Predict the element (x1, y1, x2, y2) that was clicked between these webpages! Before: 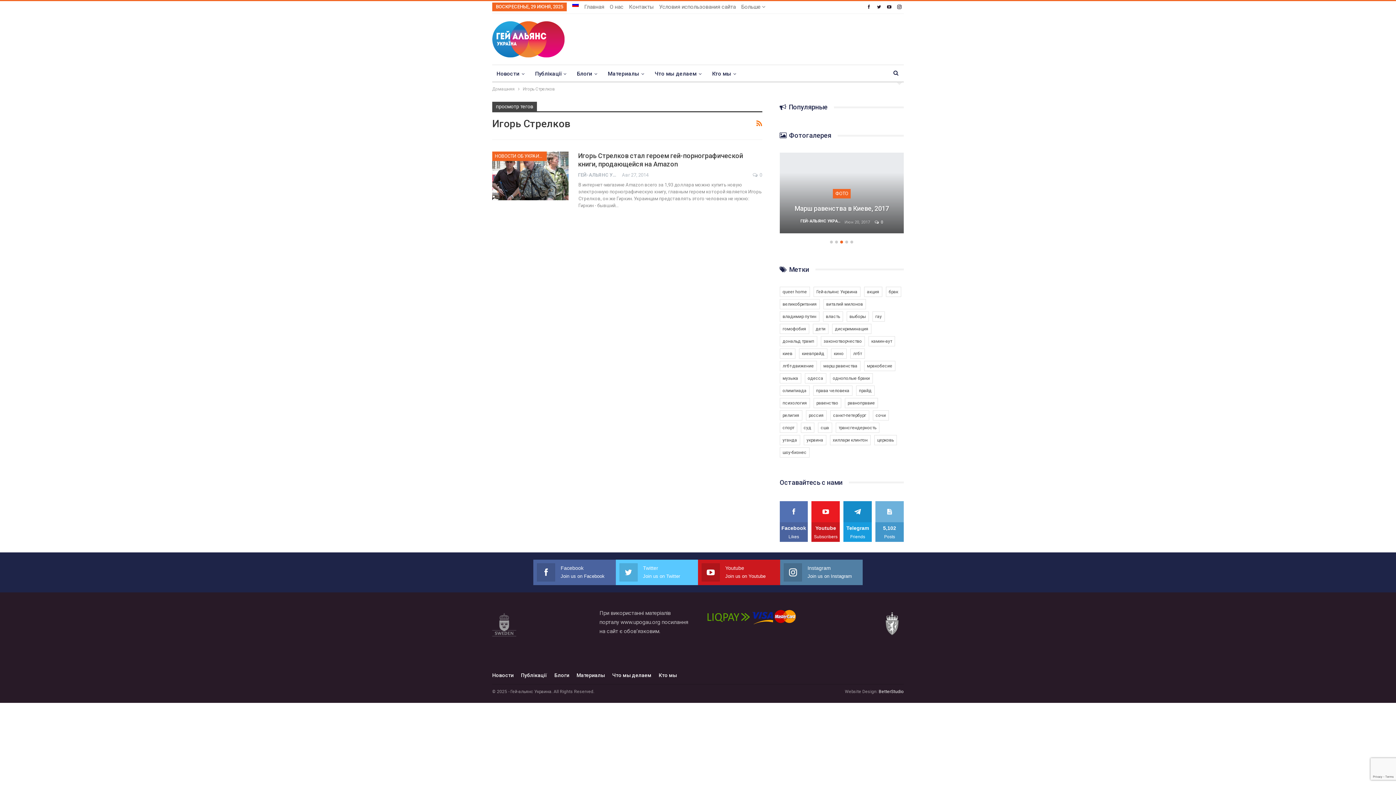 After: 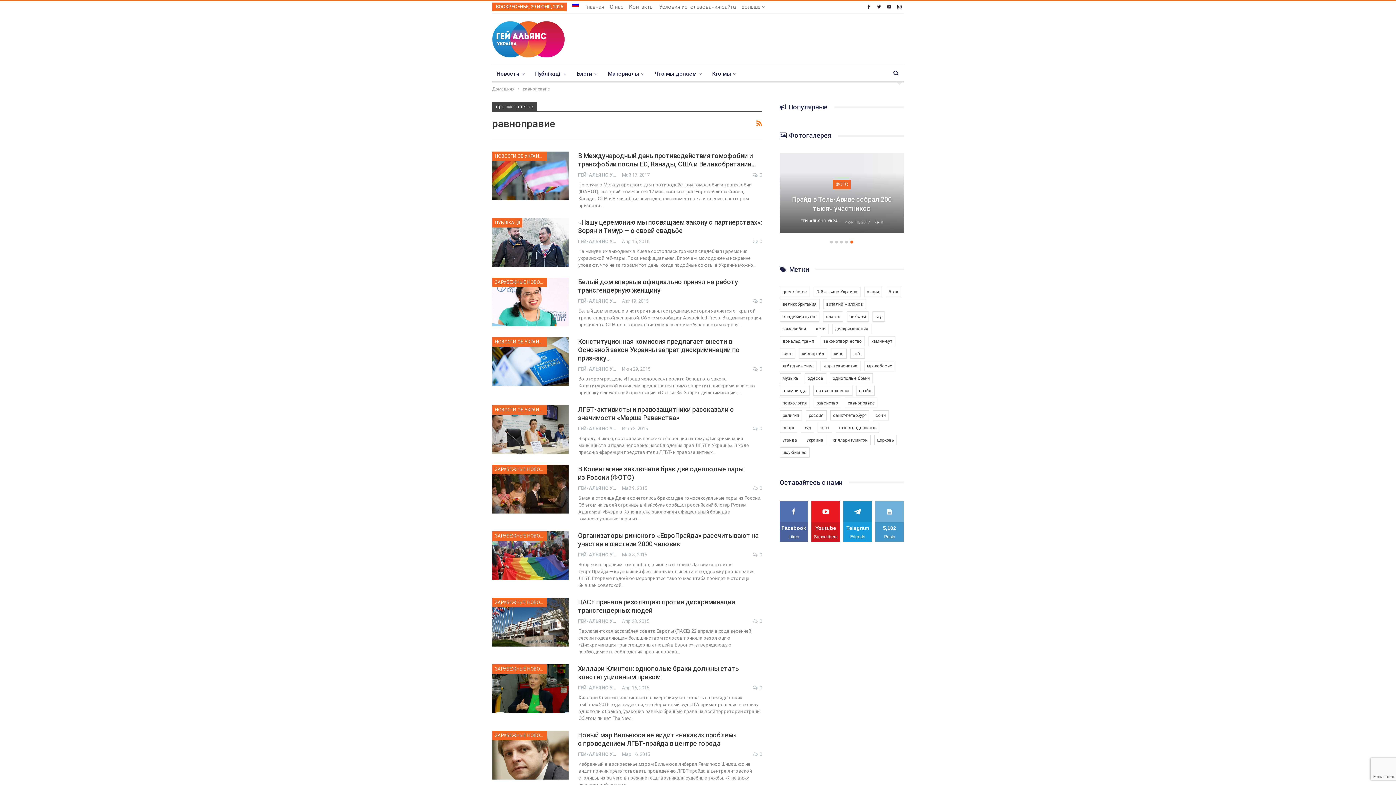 Action: label: равноправие (155 элементов) bbox: (844, 398, 878, 408)